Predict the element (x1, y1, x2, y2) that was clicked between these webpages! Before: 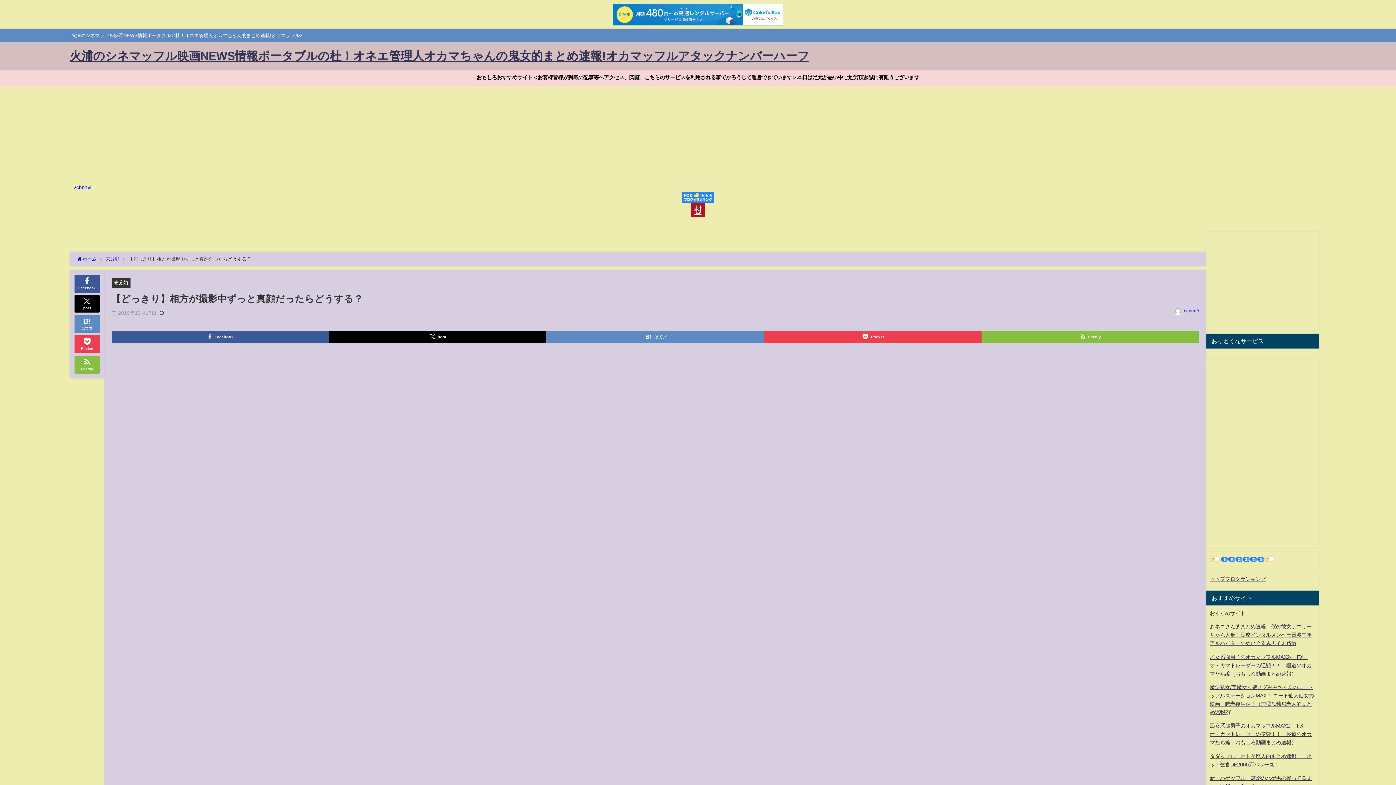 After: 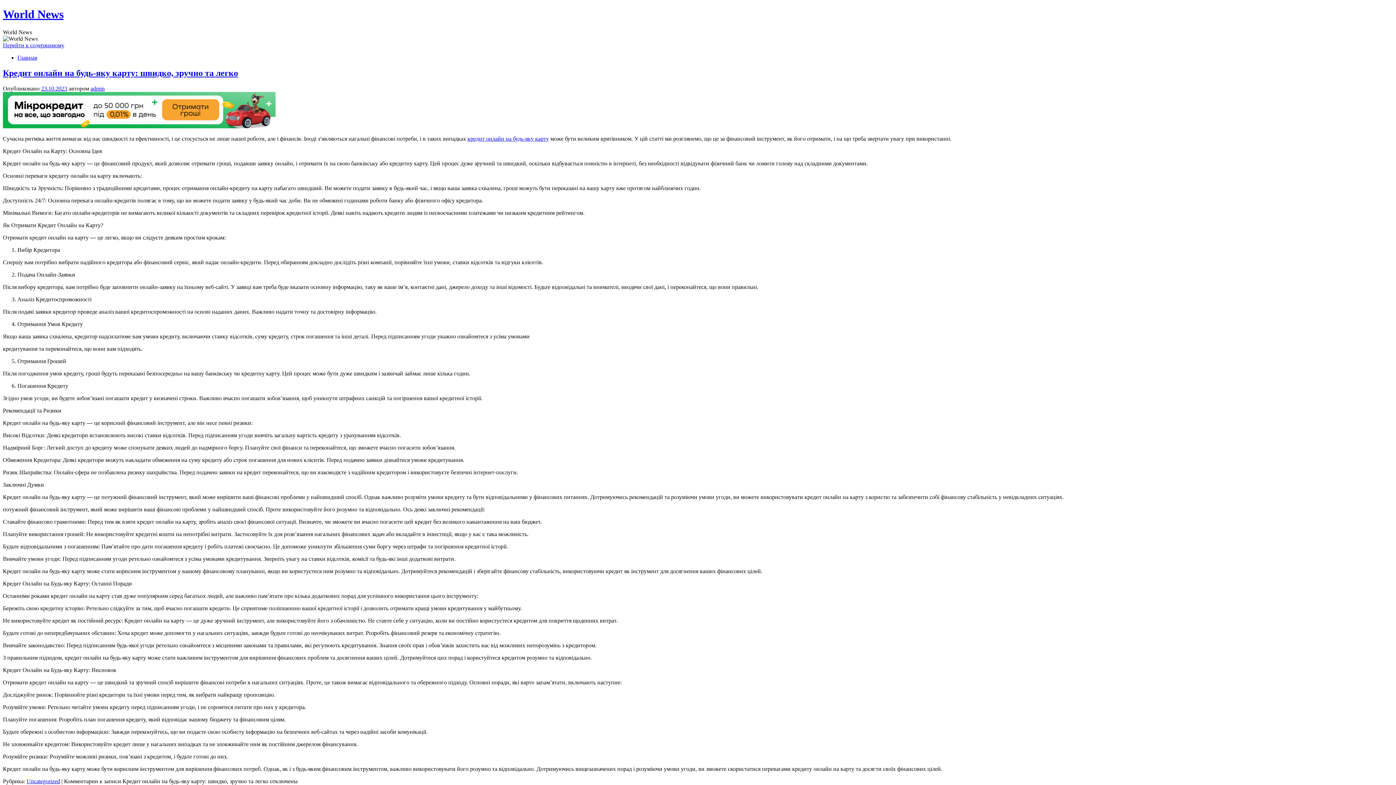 Action: bbox: (1210, 576, 1266, 581) label: トップブログランキング